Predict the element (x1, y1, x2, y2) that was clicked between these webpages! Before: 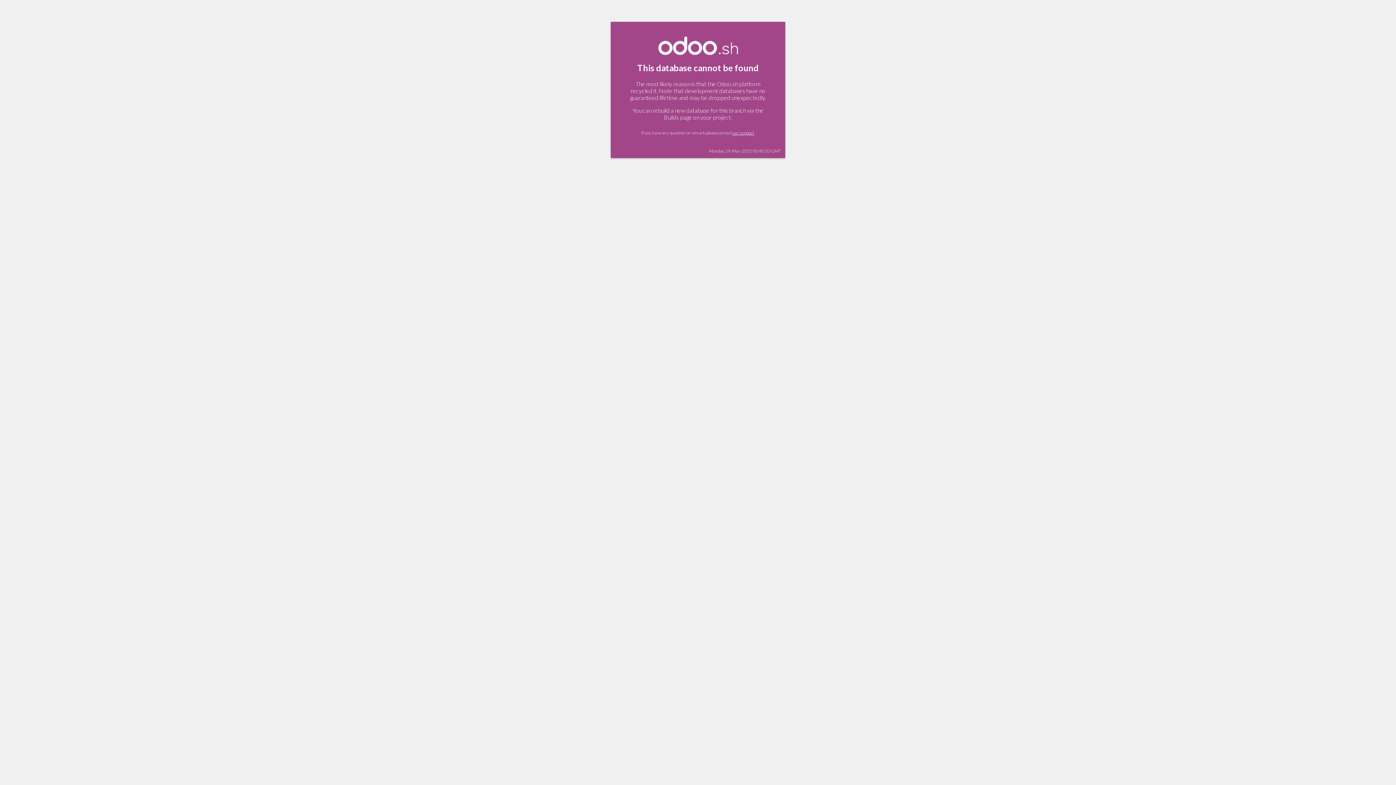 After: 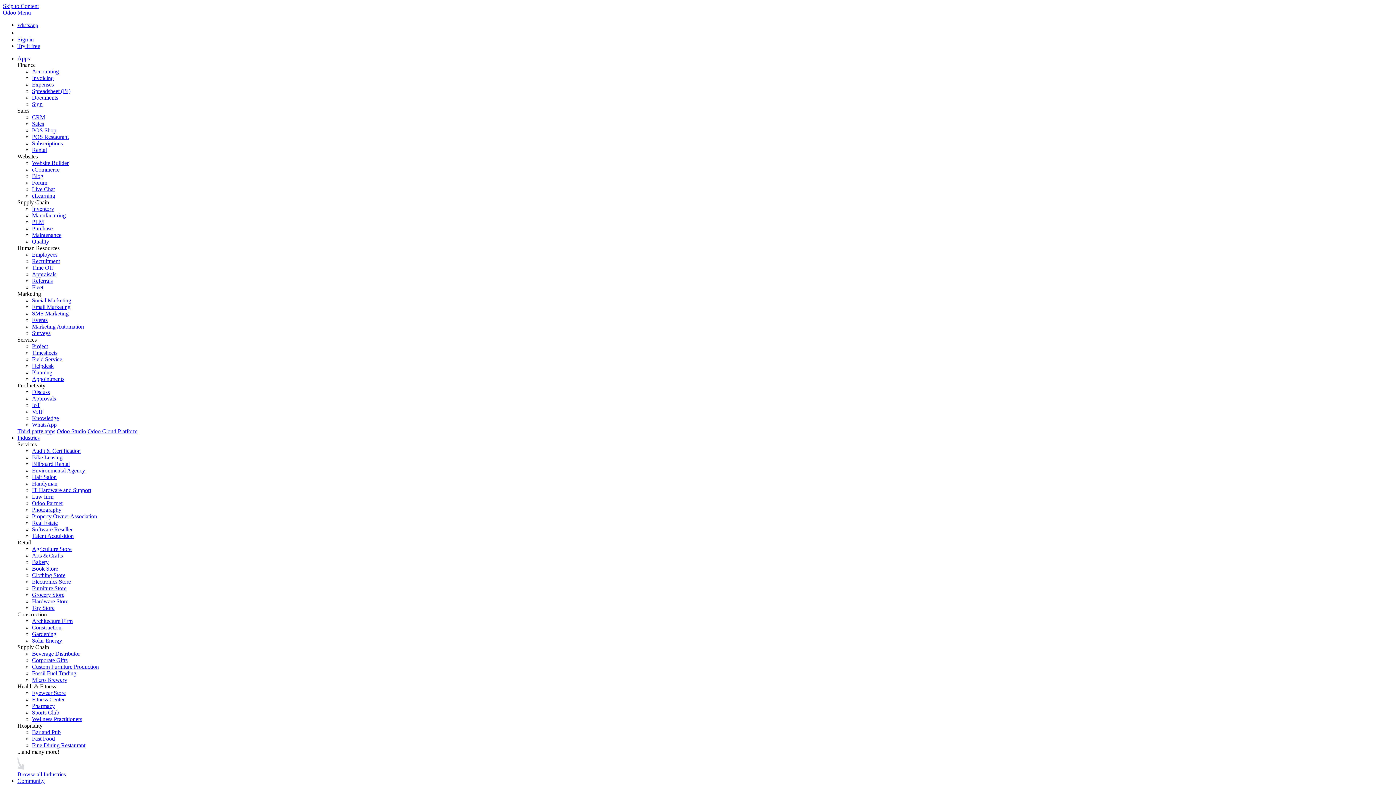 Action: label: our support bbox: (732, 130, 754, 135)